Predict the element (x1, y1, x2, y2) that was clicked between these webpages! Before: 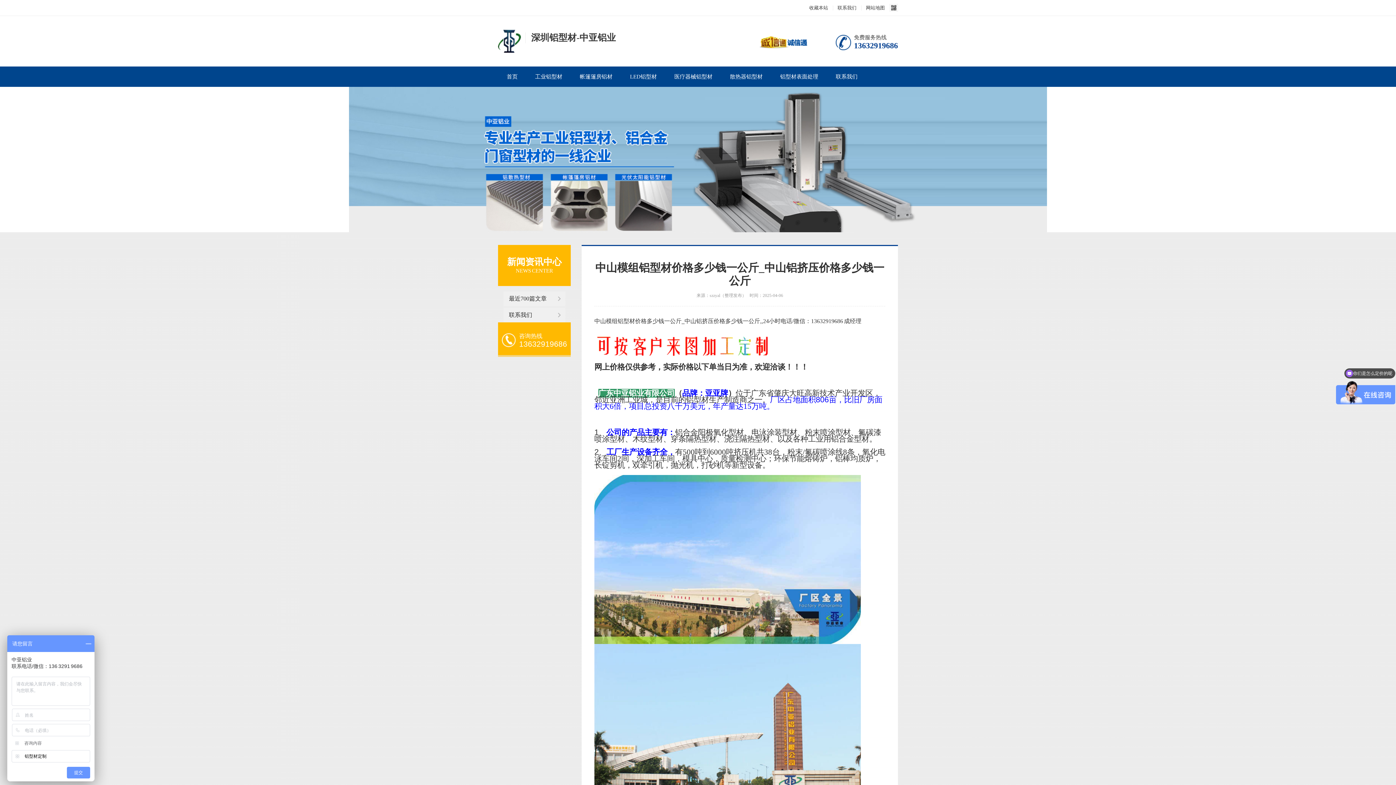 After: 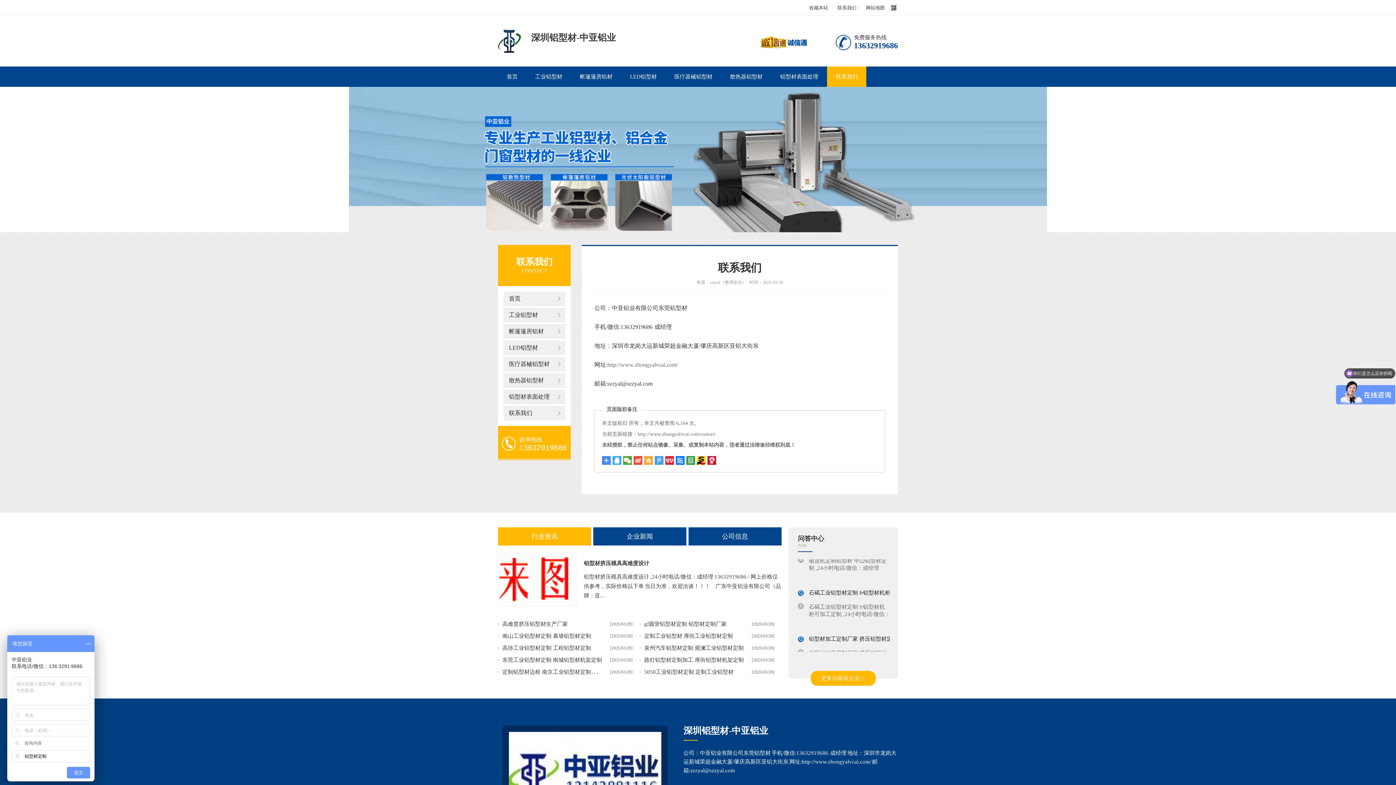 Action: label: 联系我们 bbox: (827, 66, 866, 86)